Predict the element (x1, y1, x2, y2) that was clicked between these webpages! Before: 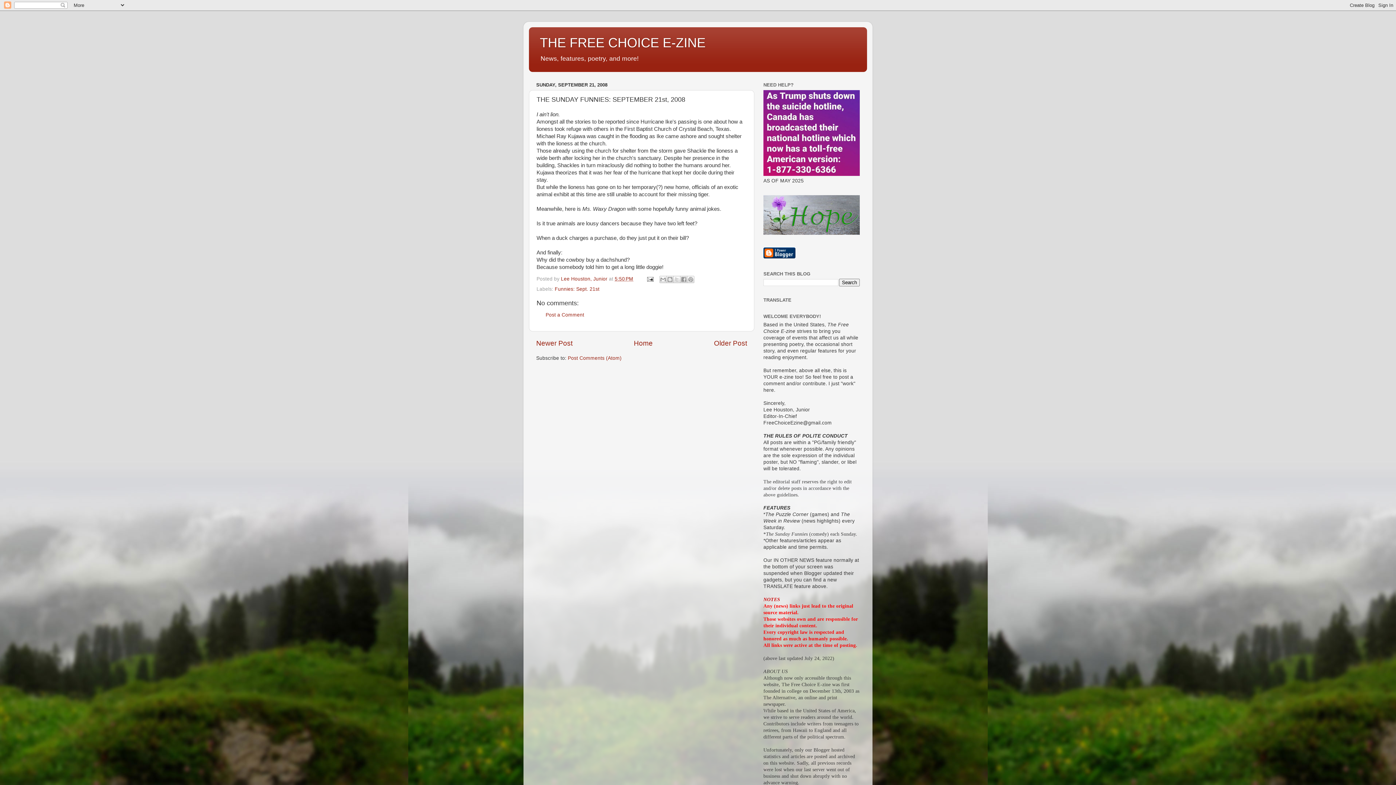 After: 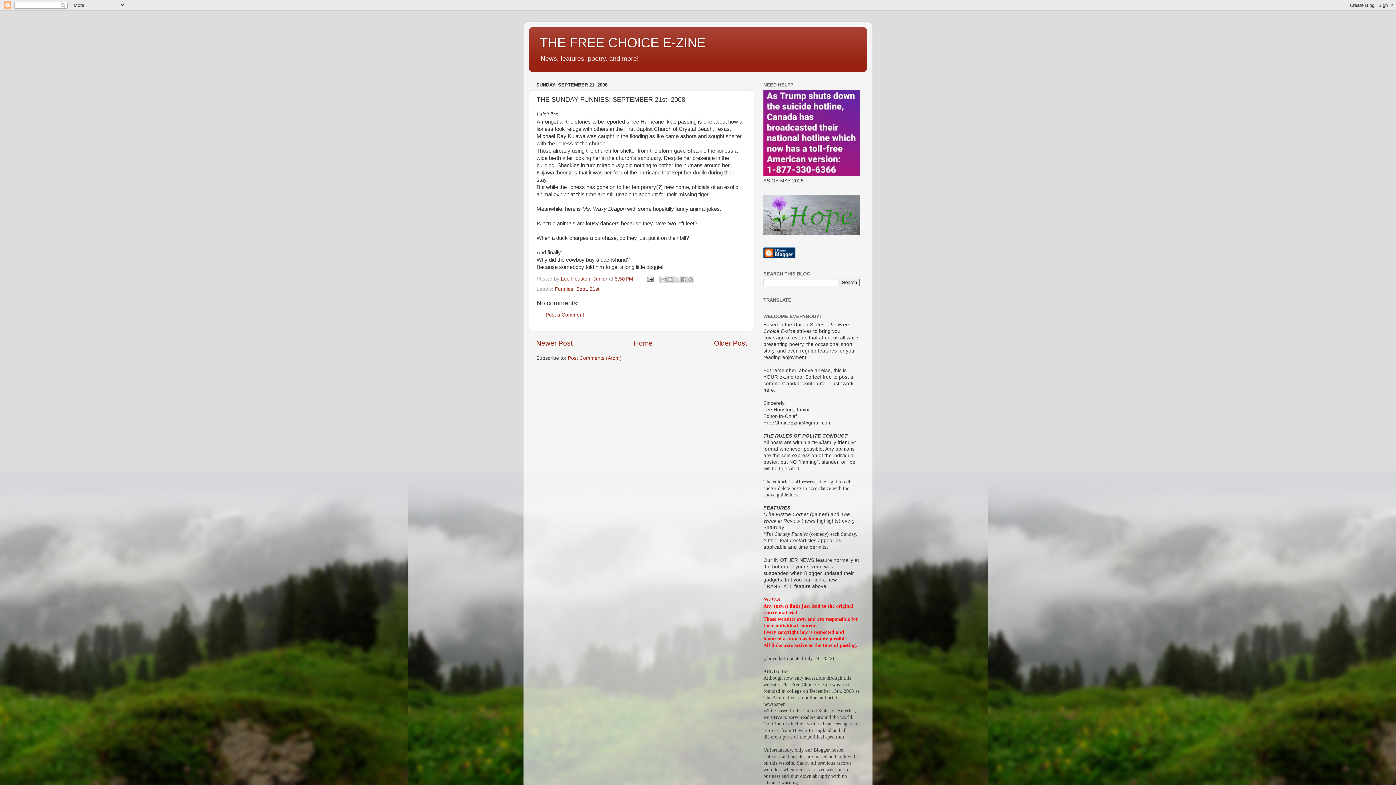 Action: label: 5:50 PM bbox: (614, 276, 633, 281)